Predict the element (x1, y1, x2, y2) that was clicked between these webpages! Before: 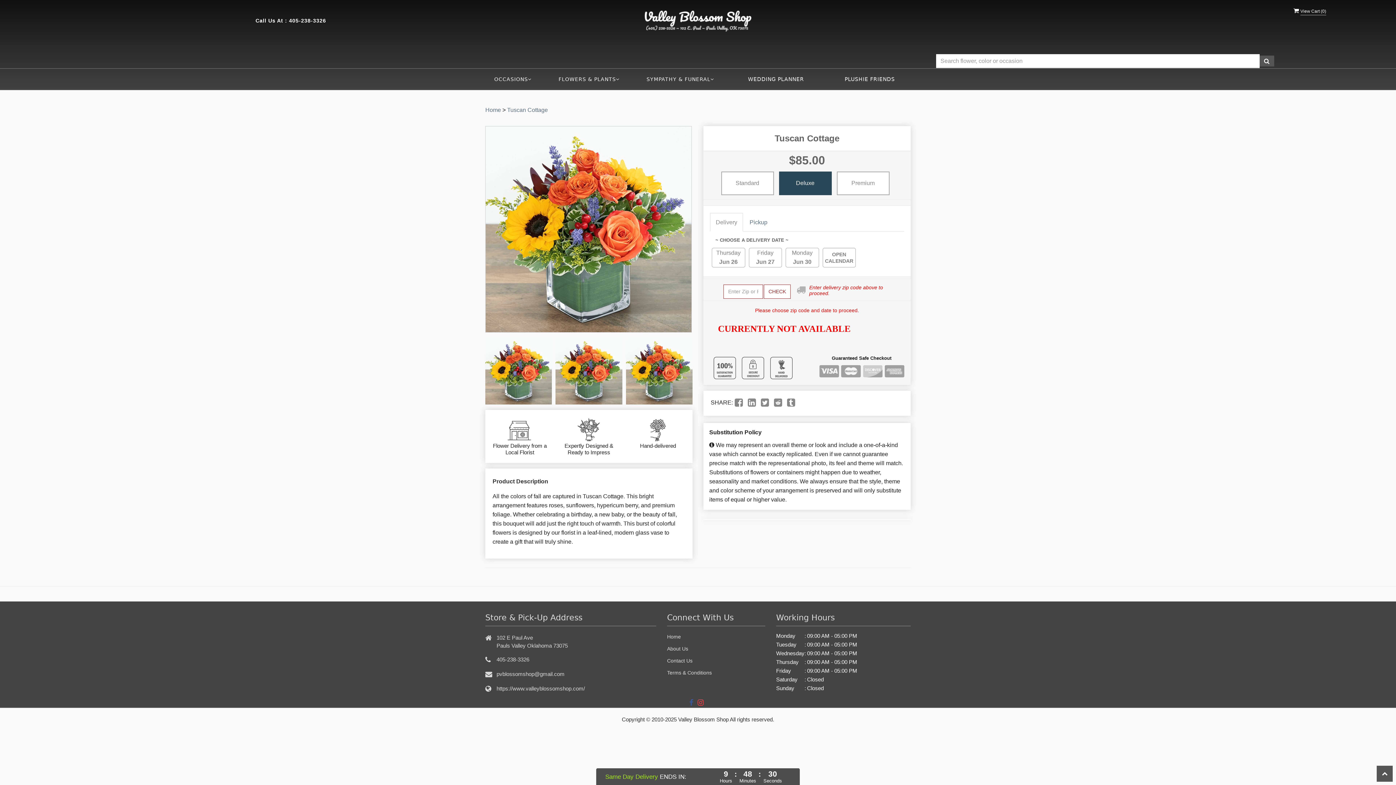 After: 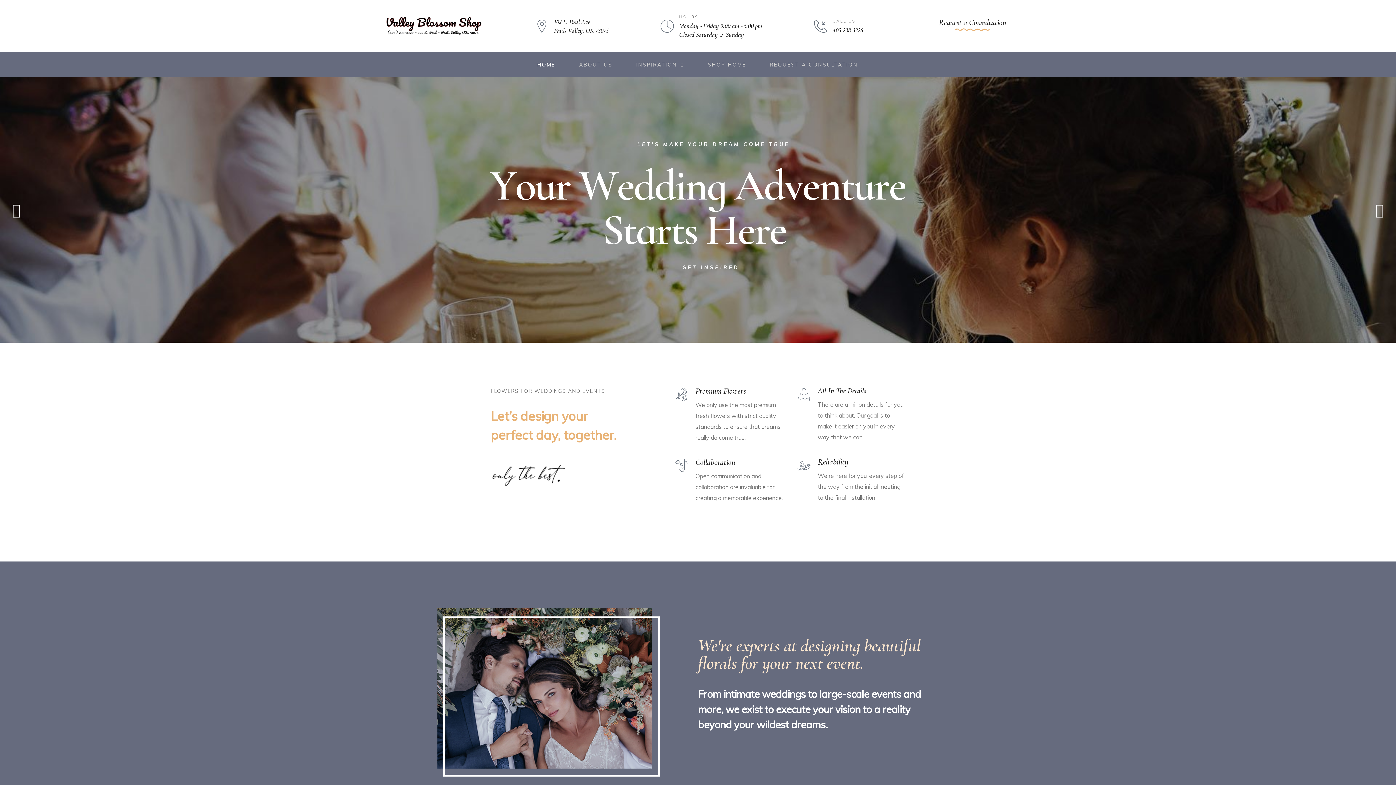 Action: label: WEDDING PLANNER bbox: (741, 72, 810, 85)